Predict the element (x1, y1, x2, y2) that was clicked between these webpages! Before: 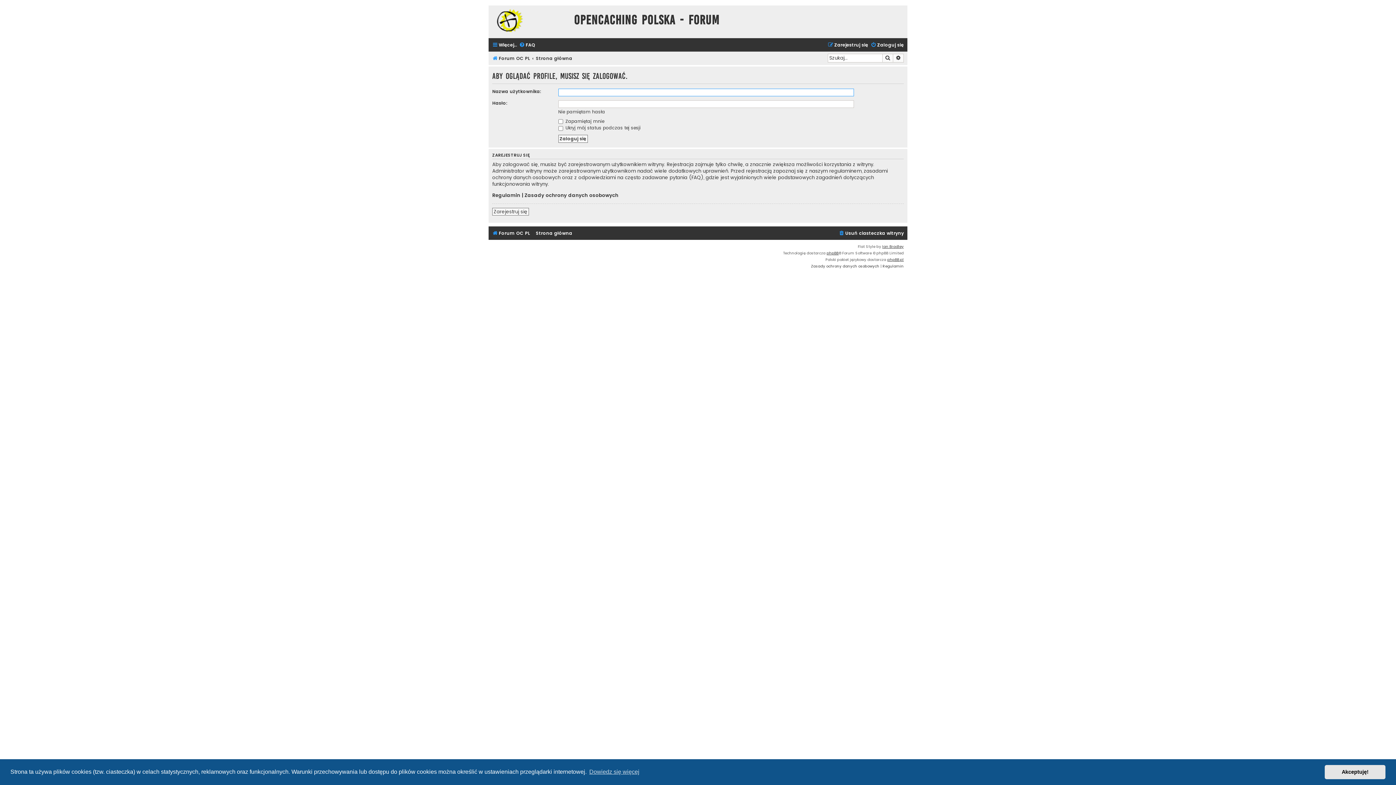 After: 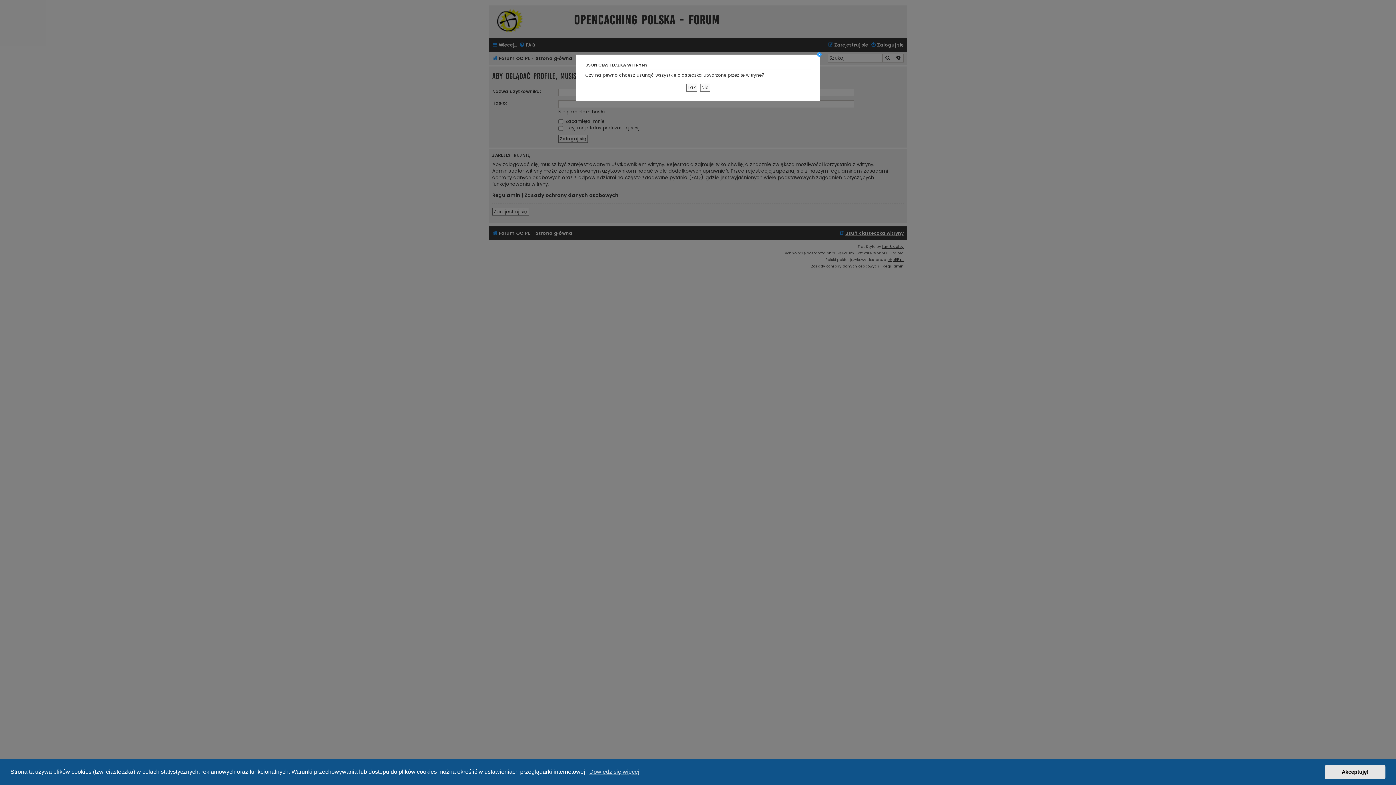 Action: bbox: (838, 228, 904, 238) label: Usuń ciasteczka witryny